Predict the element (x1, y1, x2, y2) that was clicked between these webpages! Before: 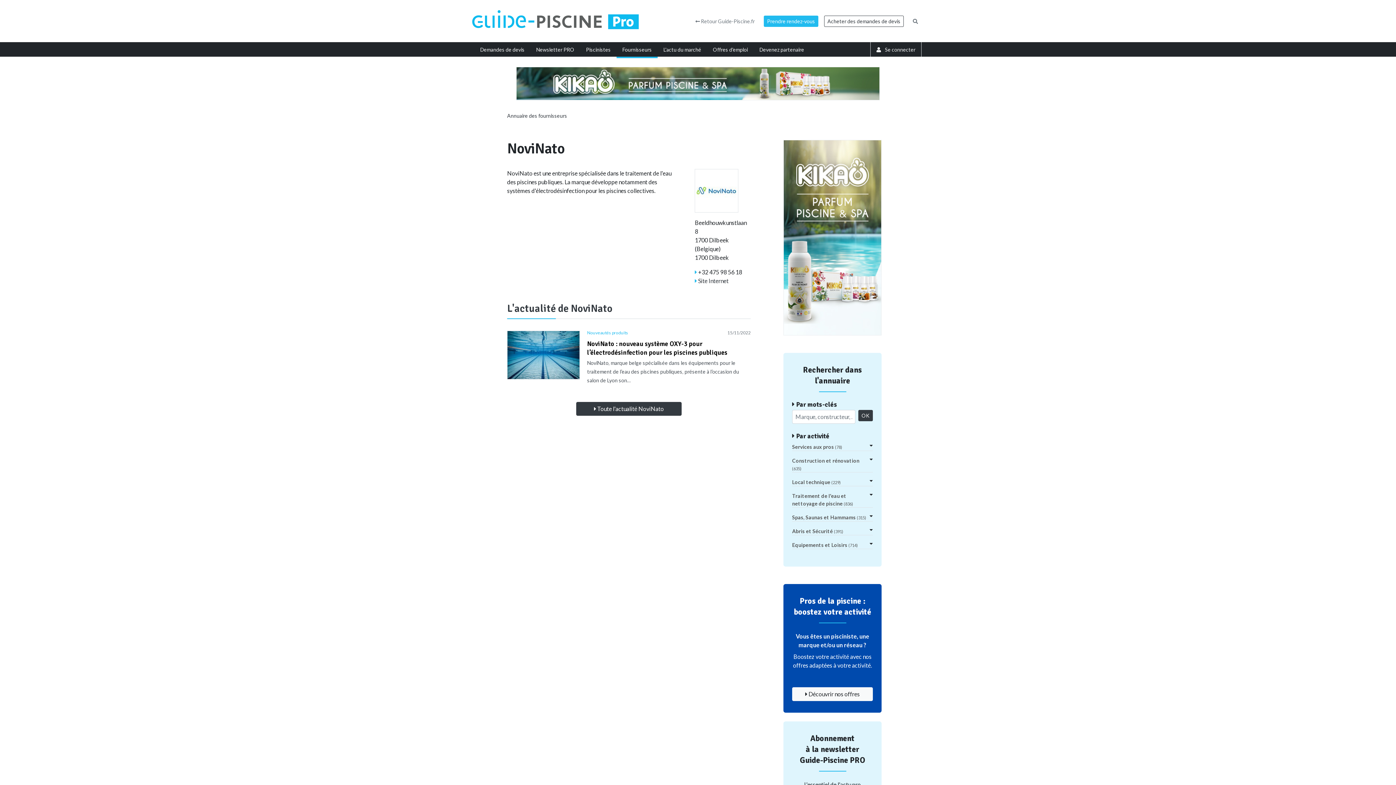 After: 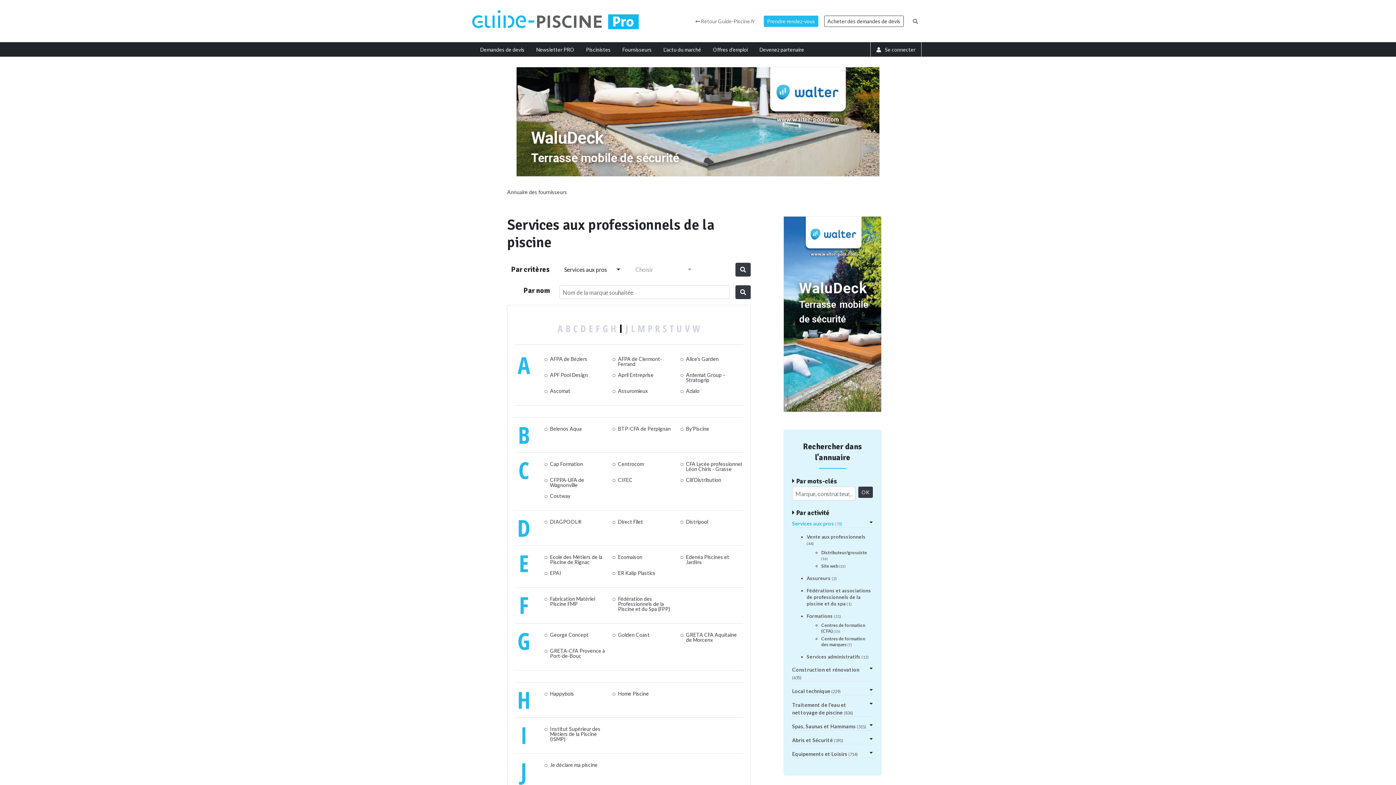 Action: label: Services aux pros (78) bbox: (792, 443, 842, 450)